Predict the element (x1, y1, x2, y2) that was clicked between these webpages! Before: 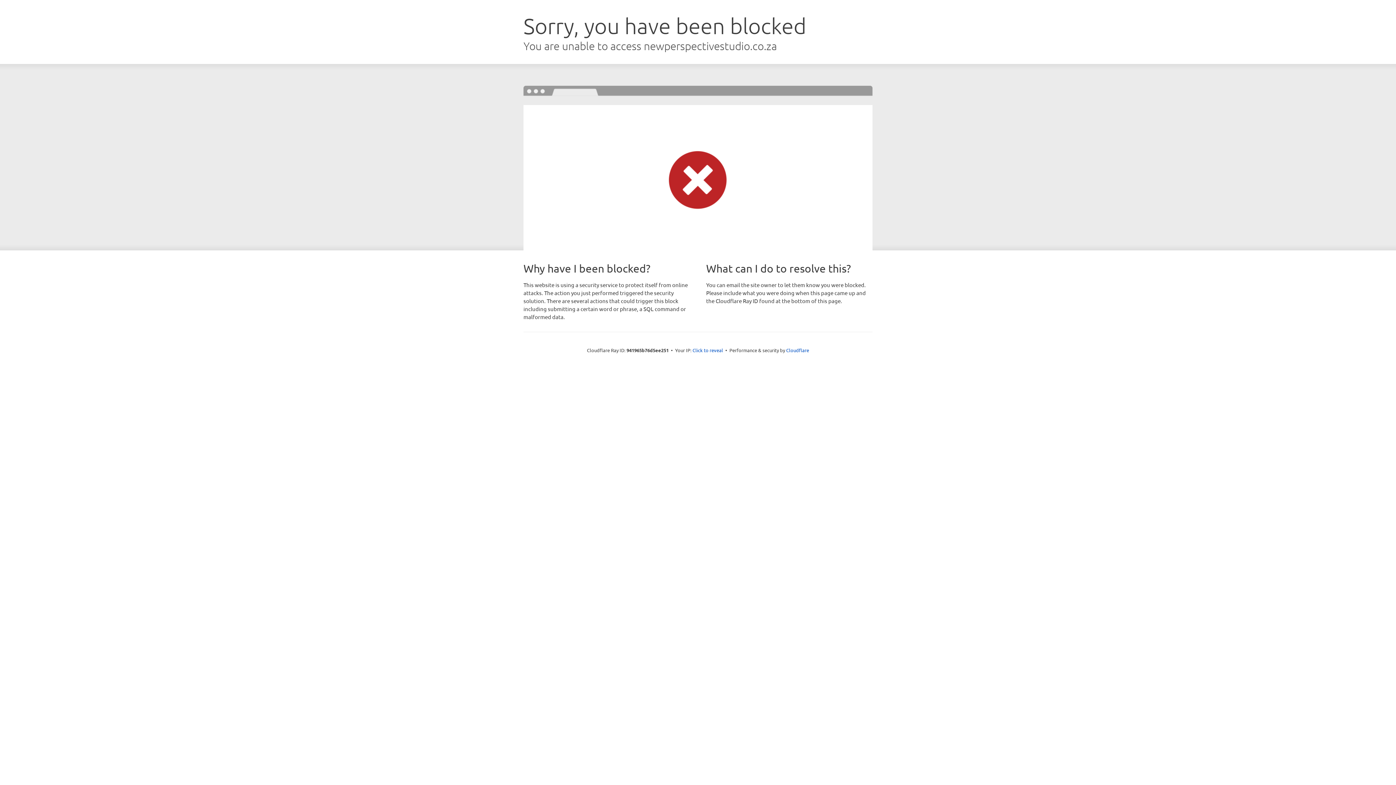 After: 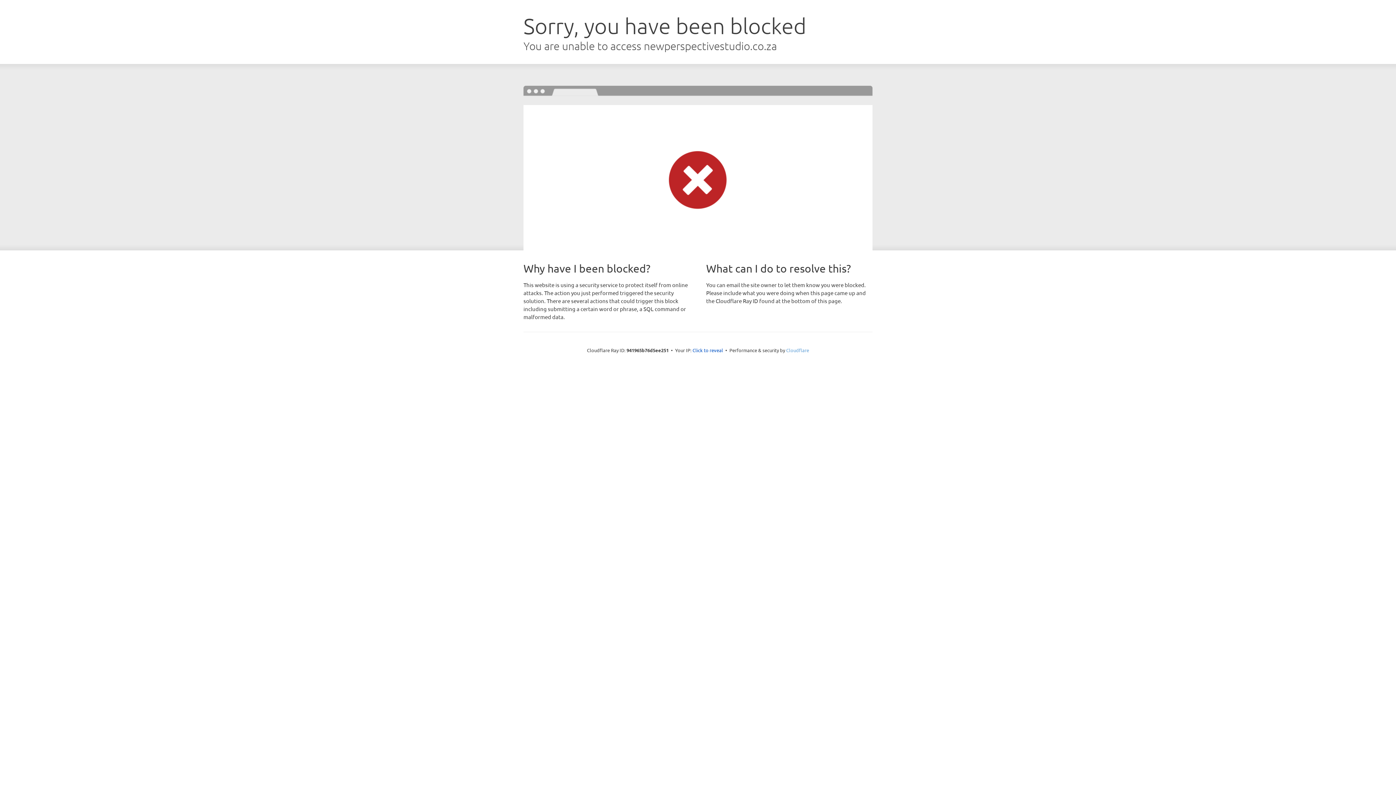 Action: label: Cloudflare bbox: (786, 347, 809, 353)